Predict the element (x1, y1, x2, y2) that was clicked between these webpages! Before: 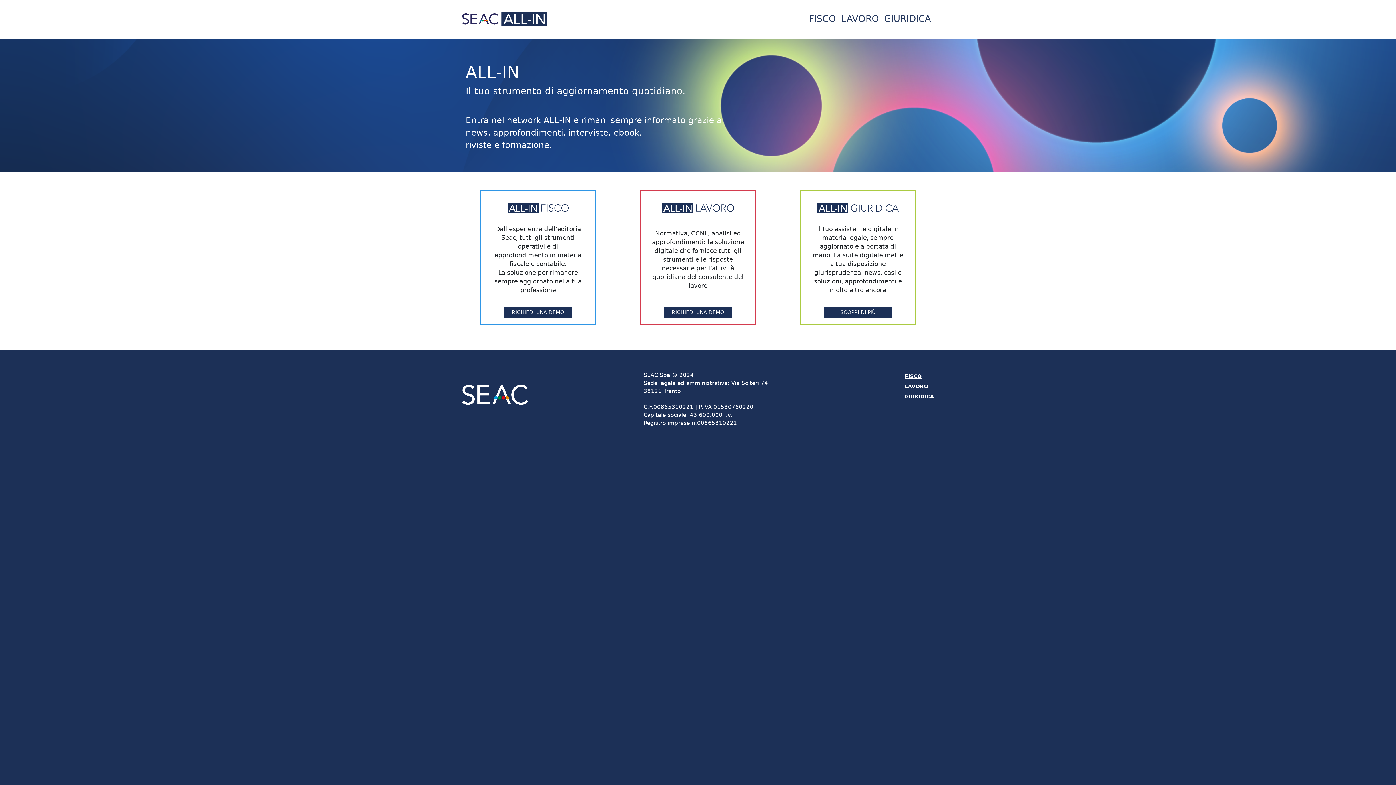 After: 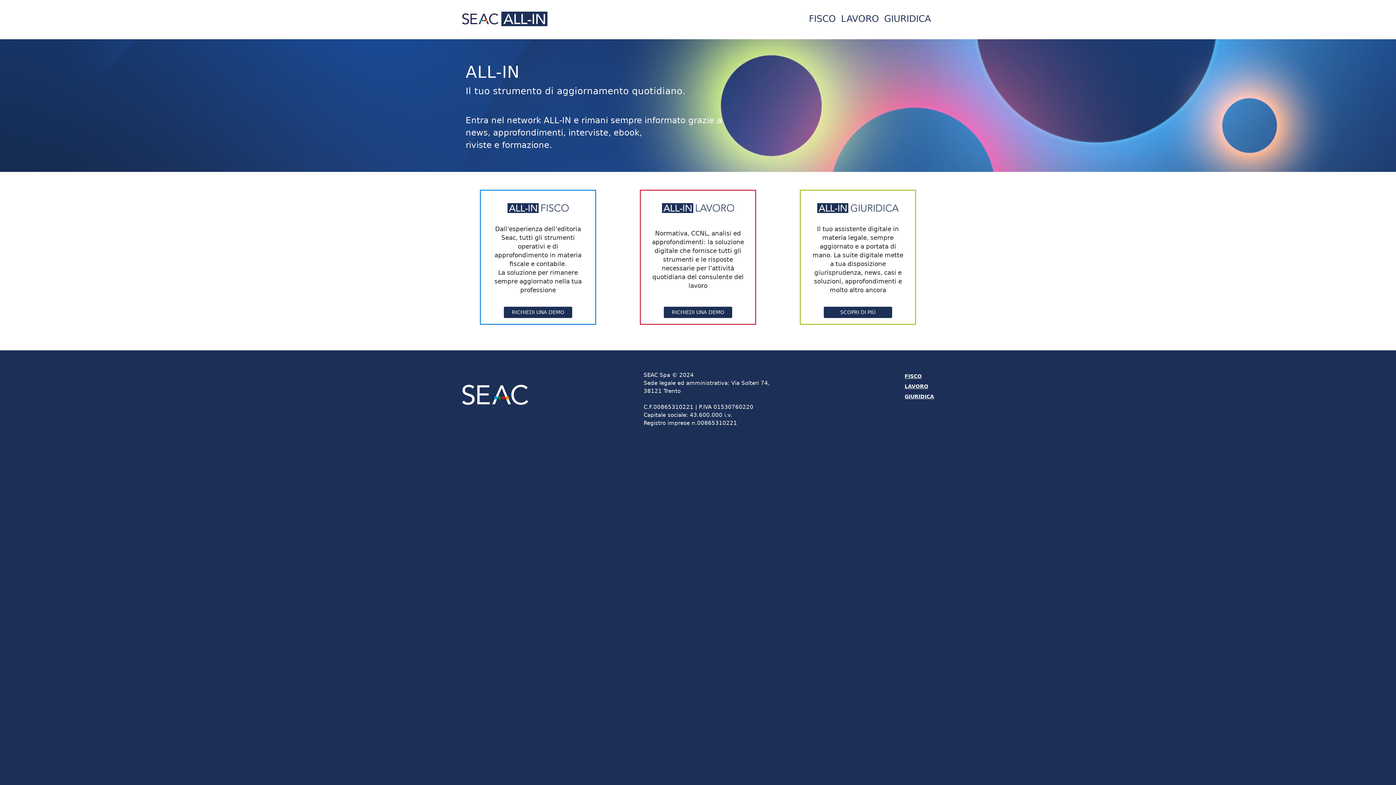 Action: bbox: (504, 307, 572, 318) label: RICHIEDI UNA DEMO